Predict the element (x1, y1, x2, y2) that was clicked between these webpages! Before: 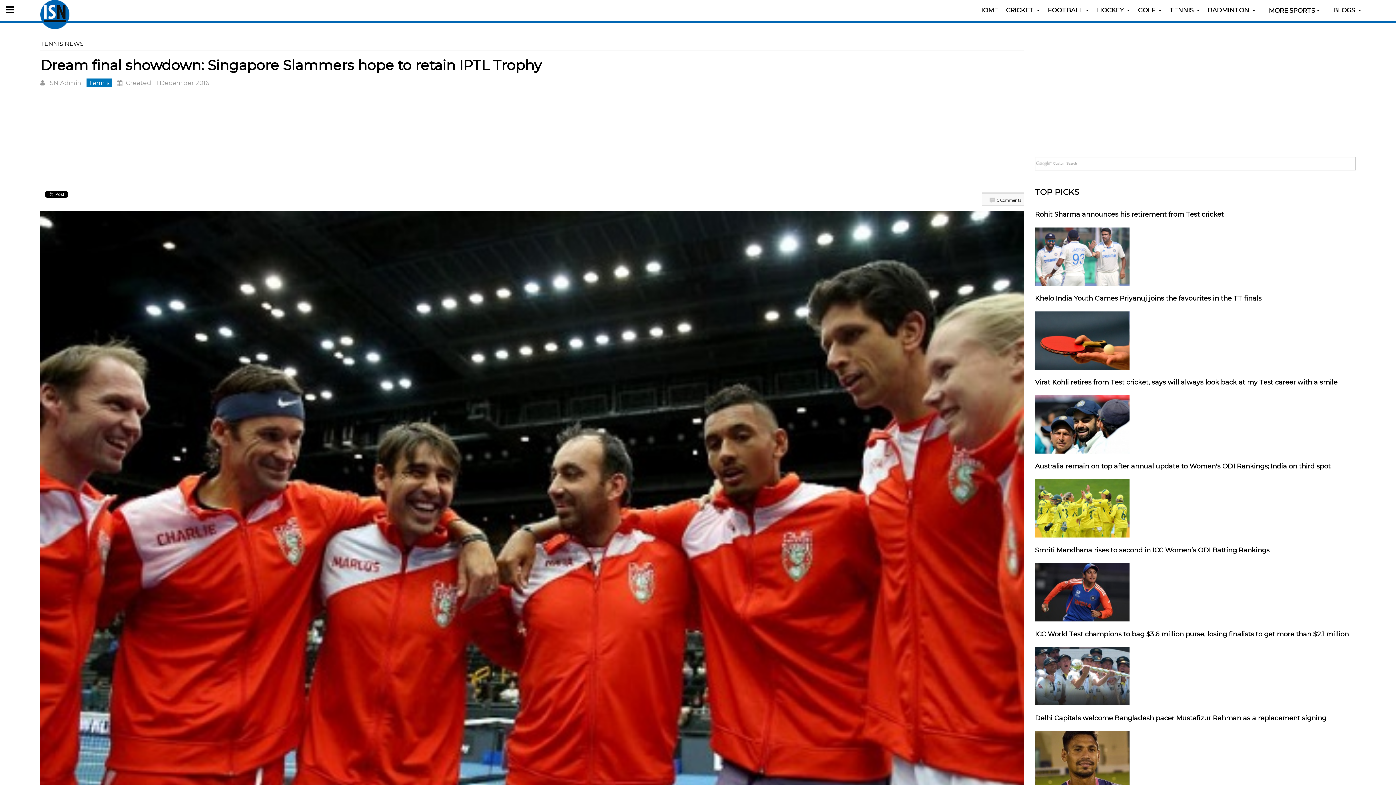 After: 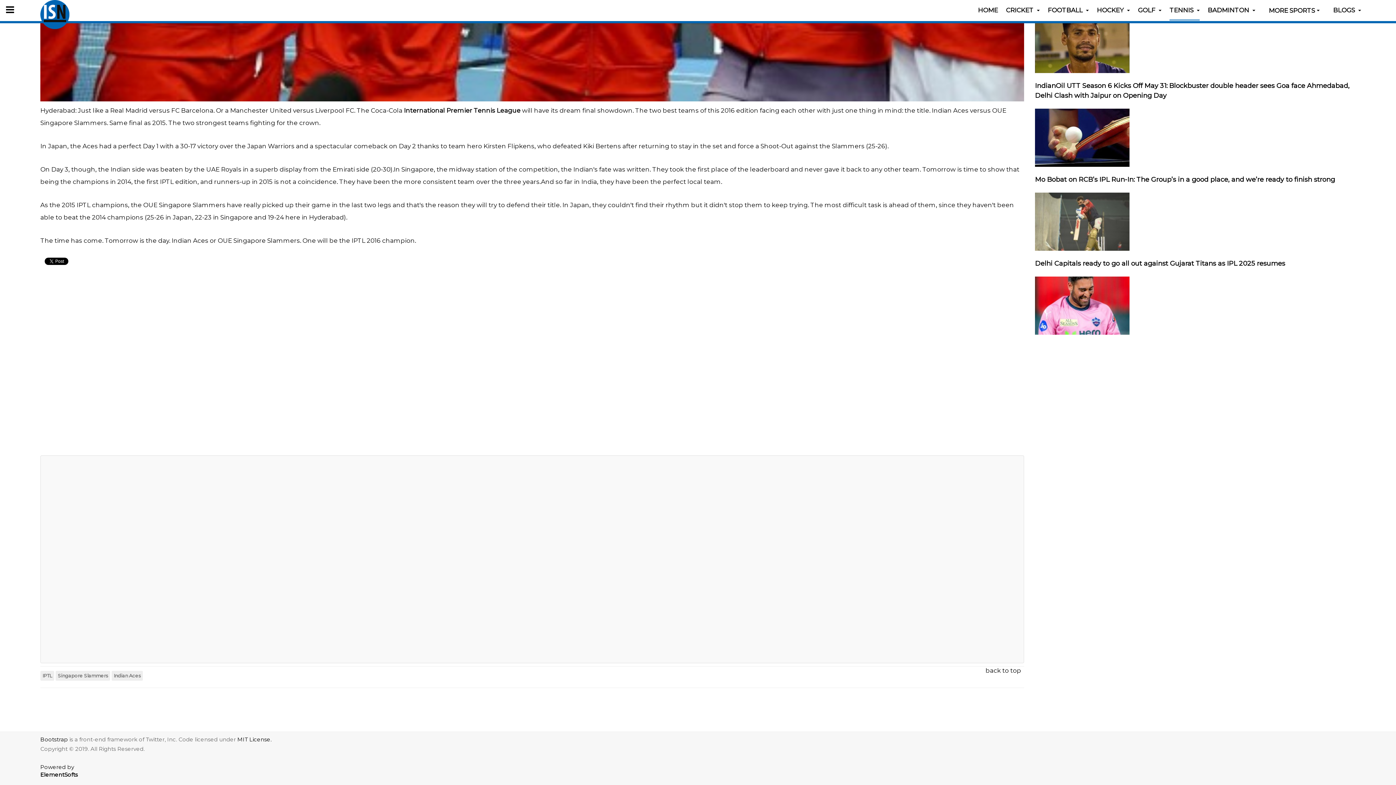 Action: bbox: (989, 197, 1021, 203) label: 0 Comments